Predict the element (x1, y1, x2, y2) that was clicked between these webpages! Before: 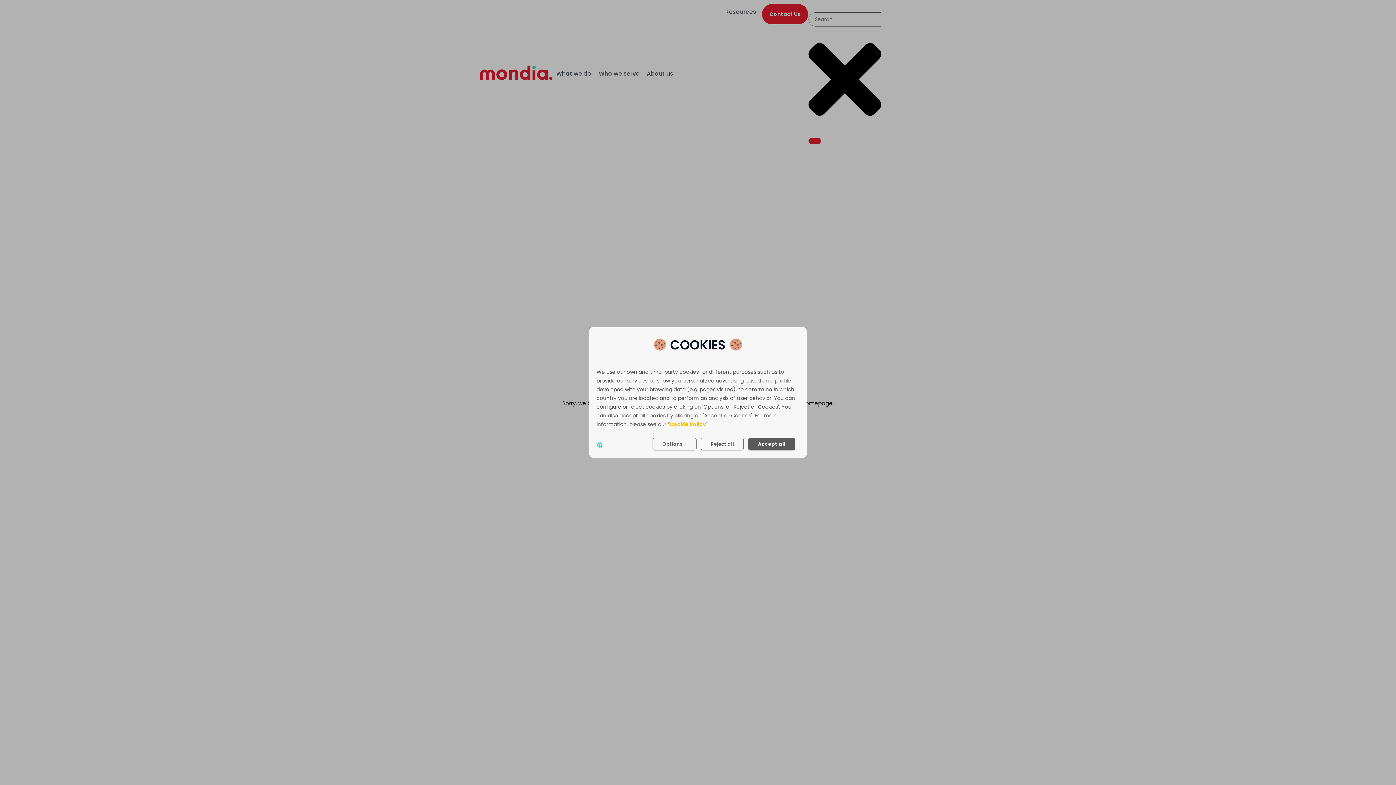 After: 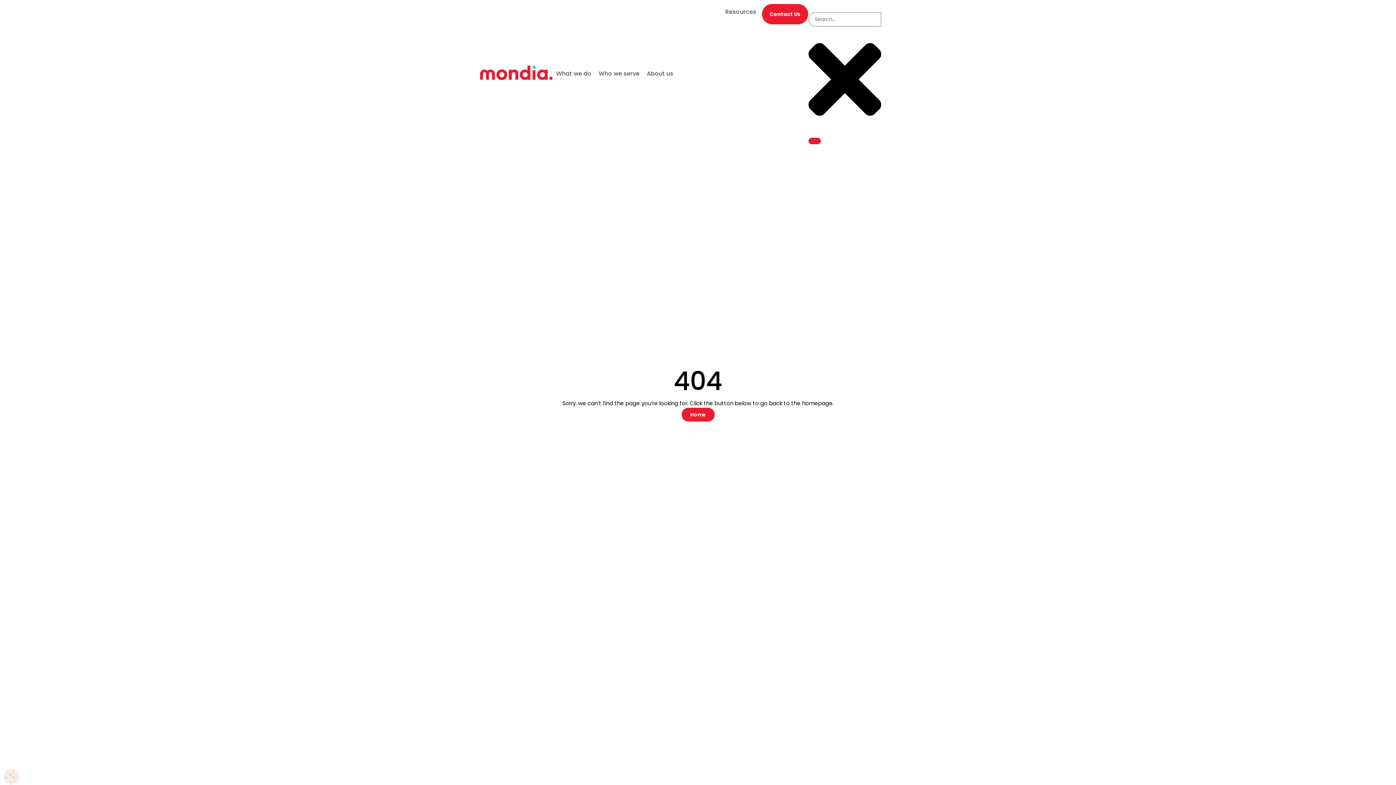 Action: bbox: (748, 438, 795, 450) label: Accept all